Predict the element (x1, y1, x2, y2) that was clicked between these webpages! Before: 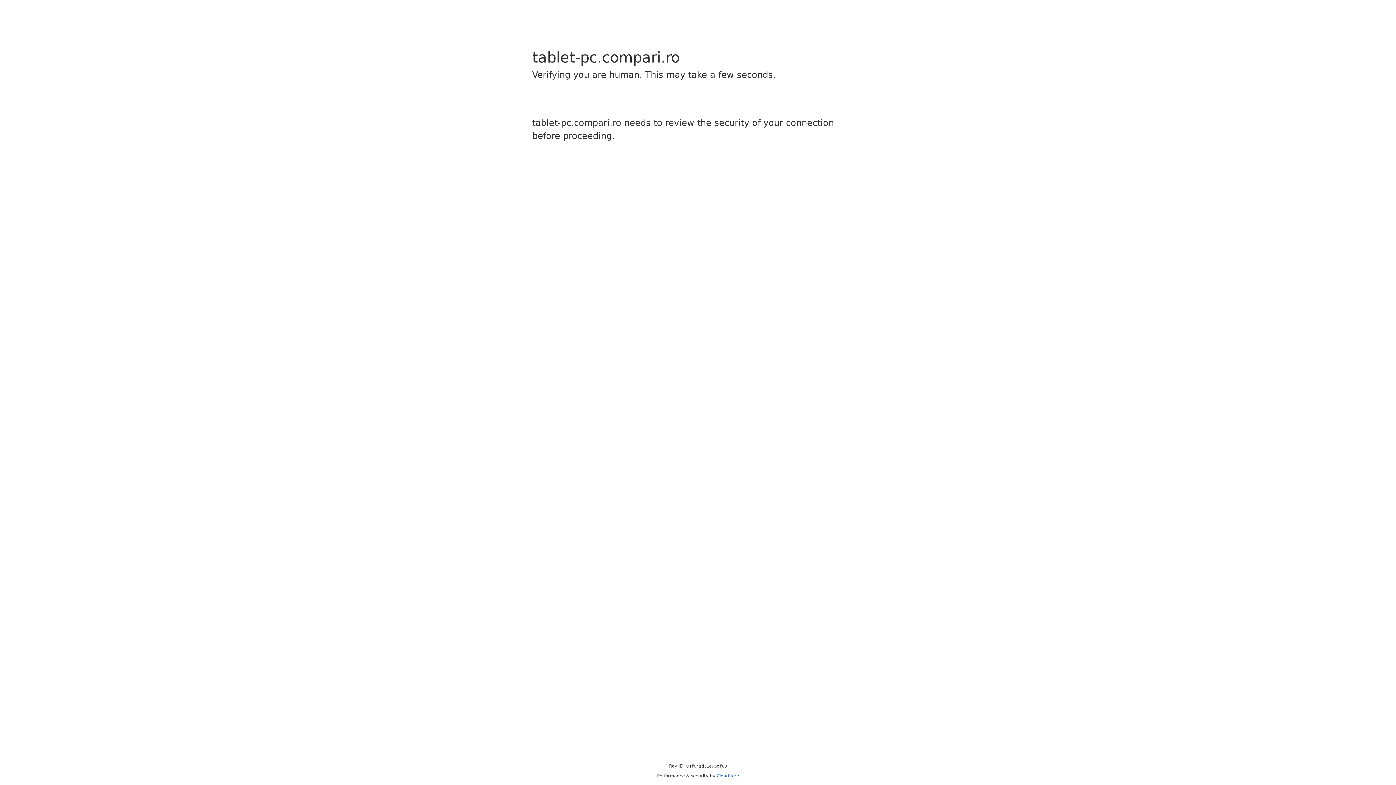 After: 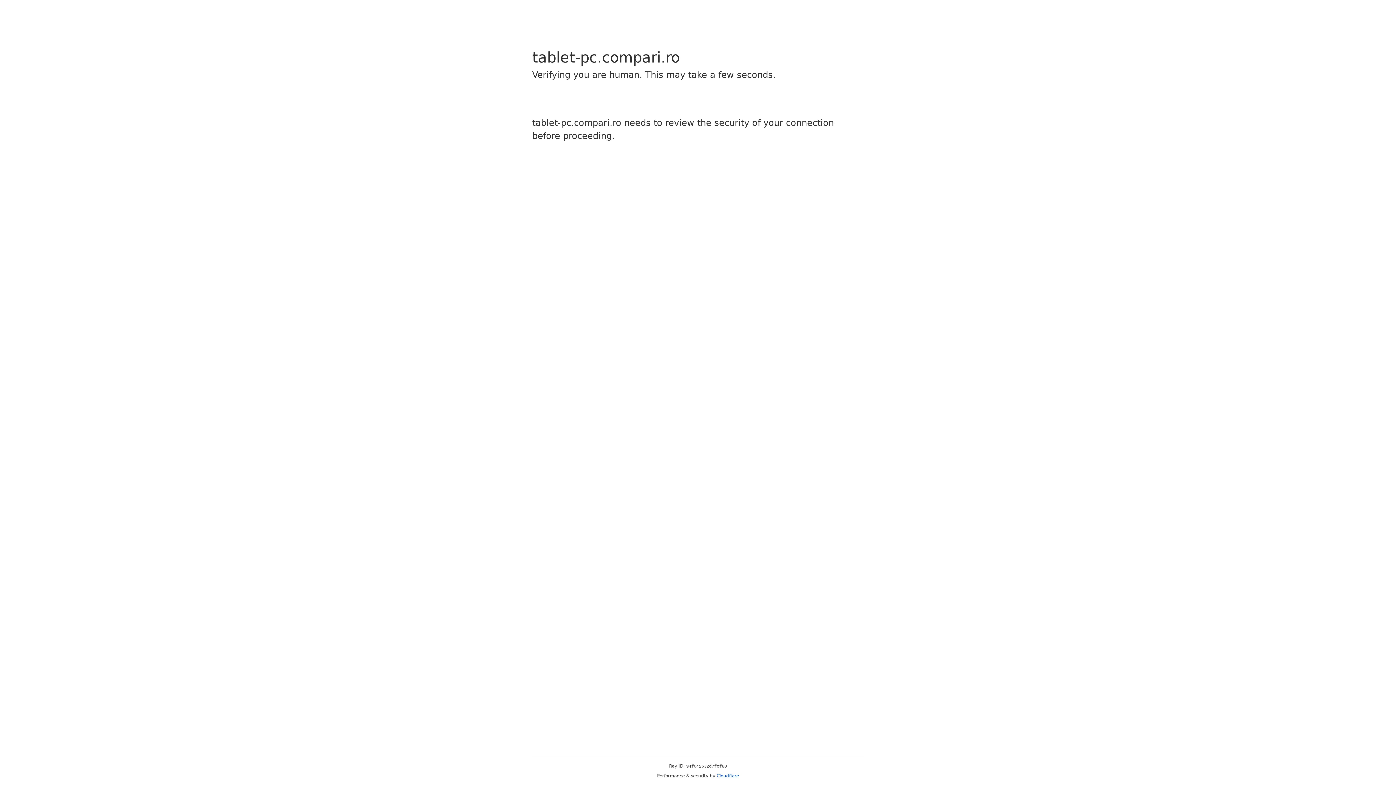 Action: bbox: (716, 773, 739, 778) label: Cloudflare